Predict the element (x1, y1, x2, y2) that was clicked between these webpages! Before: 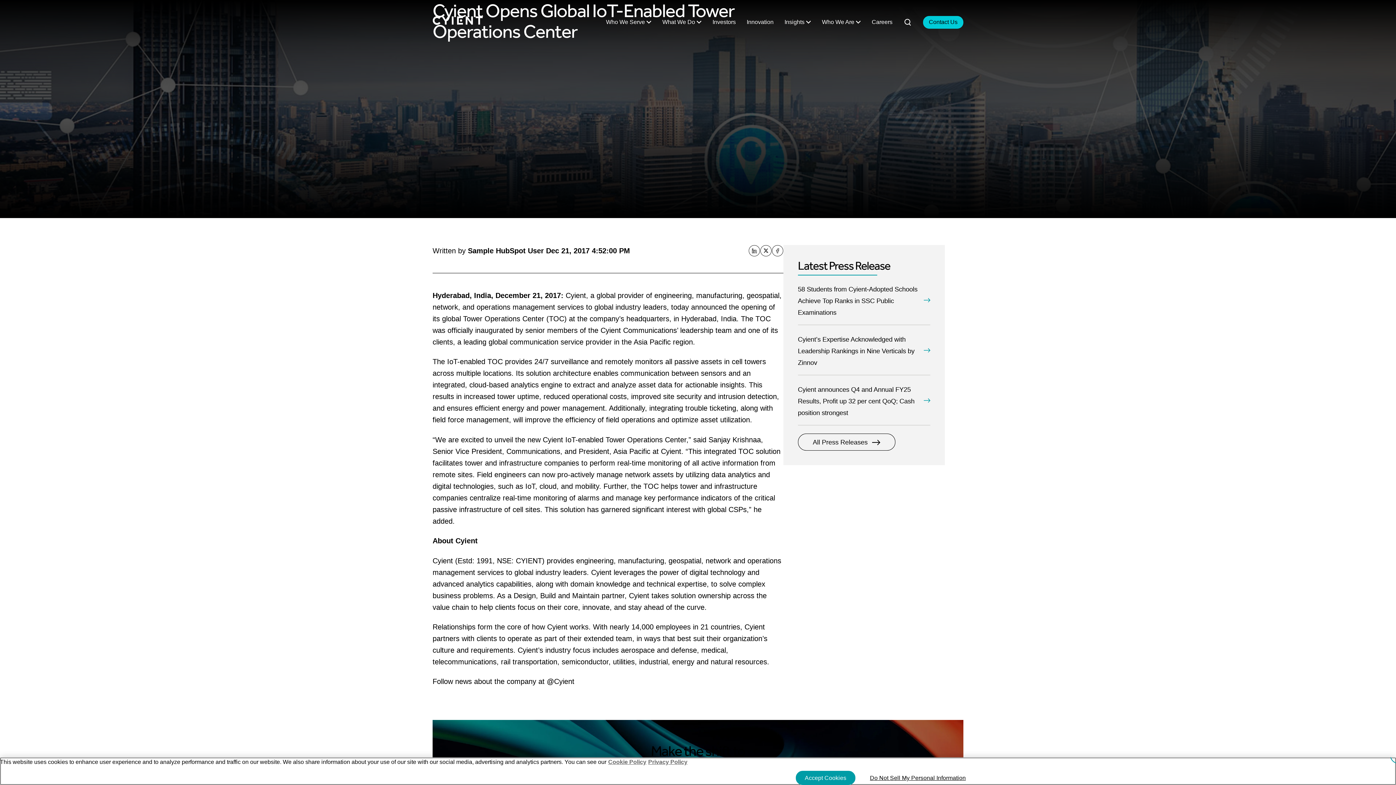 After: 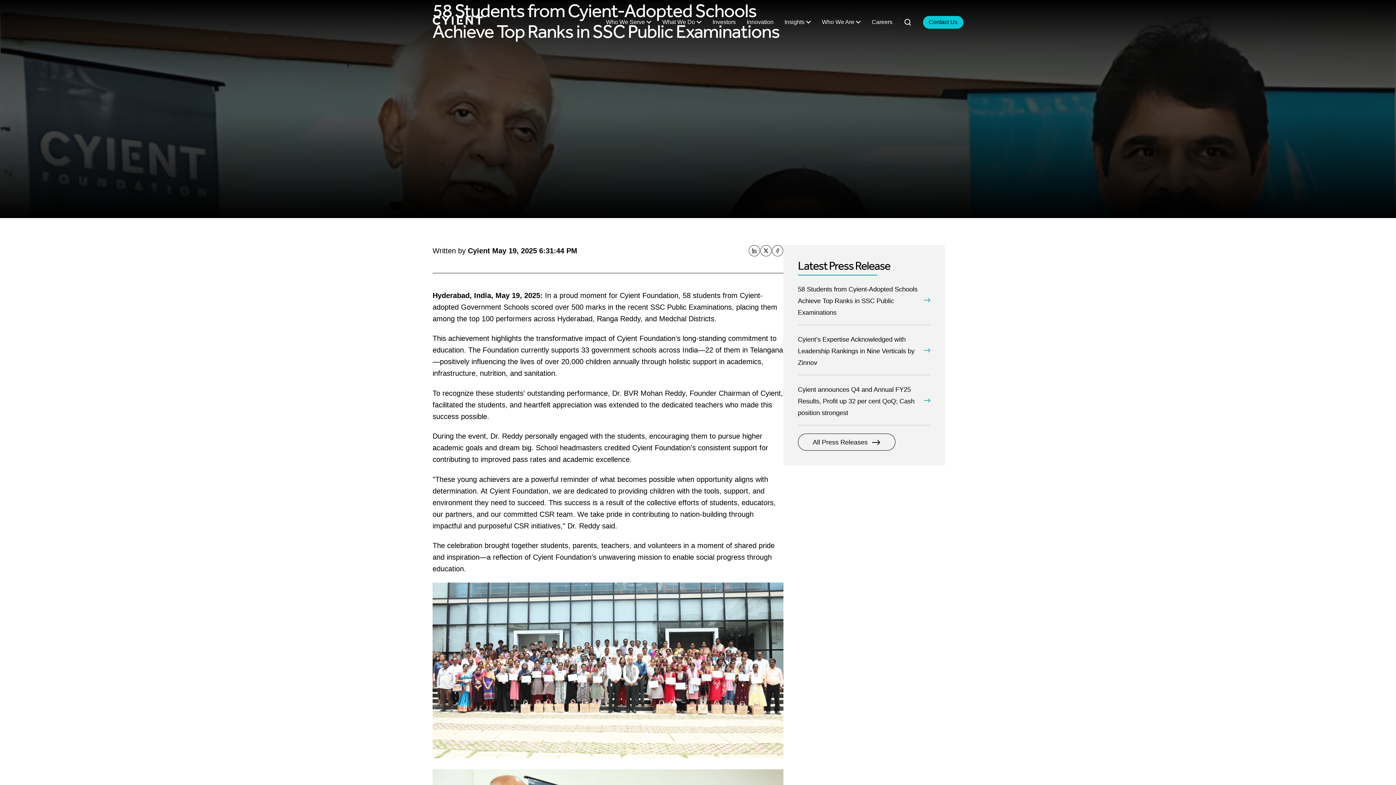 Action: label: 58 Students from Cyient-Adopted Schools Achieve Top Ranks in SSC Public Examinations bbox: (798, 285, 917, 316)